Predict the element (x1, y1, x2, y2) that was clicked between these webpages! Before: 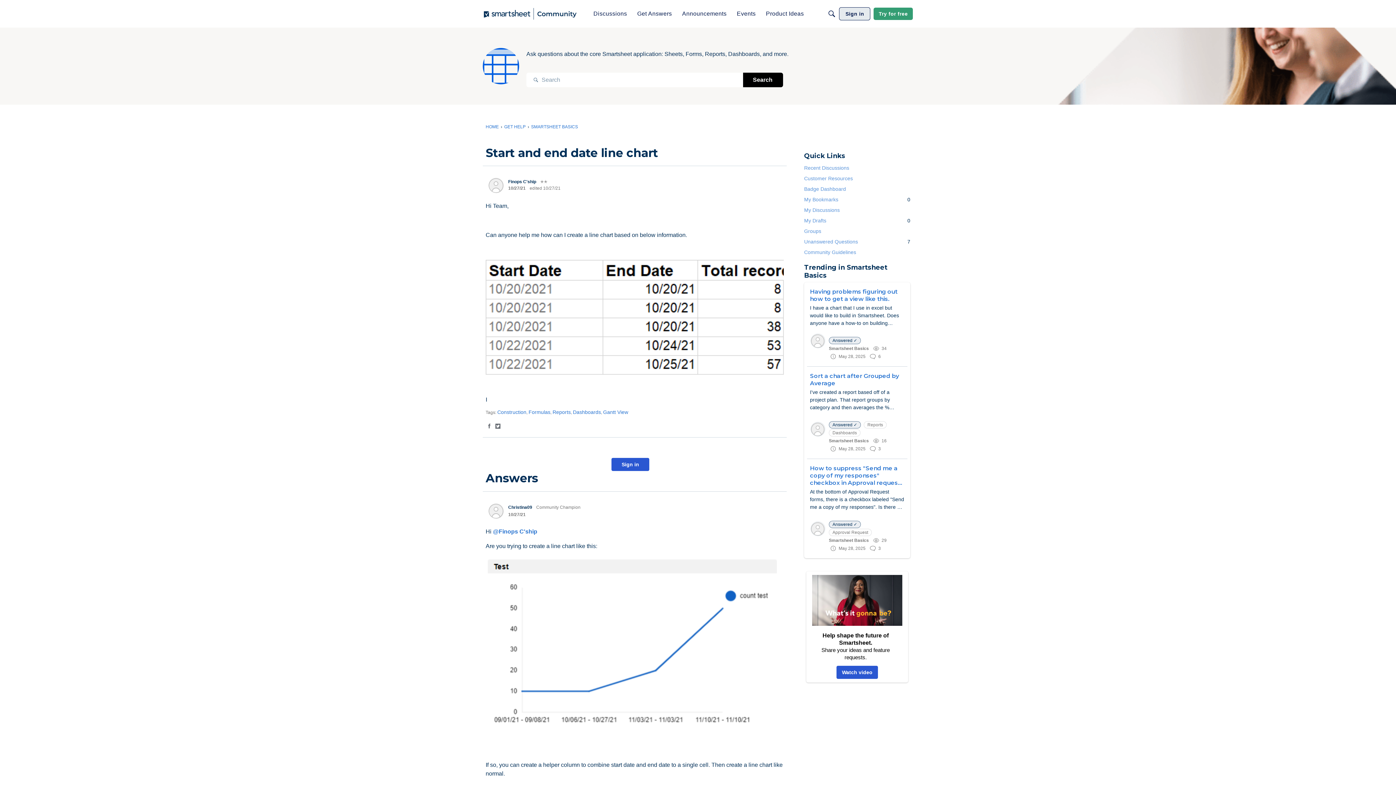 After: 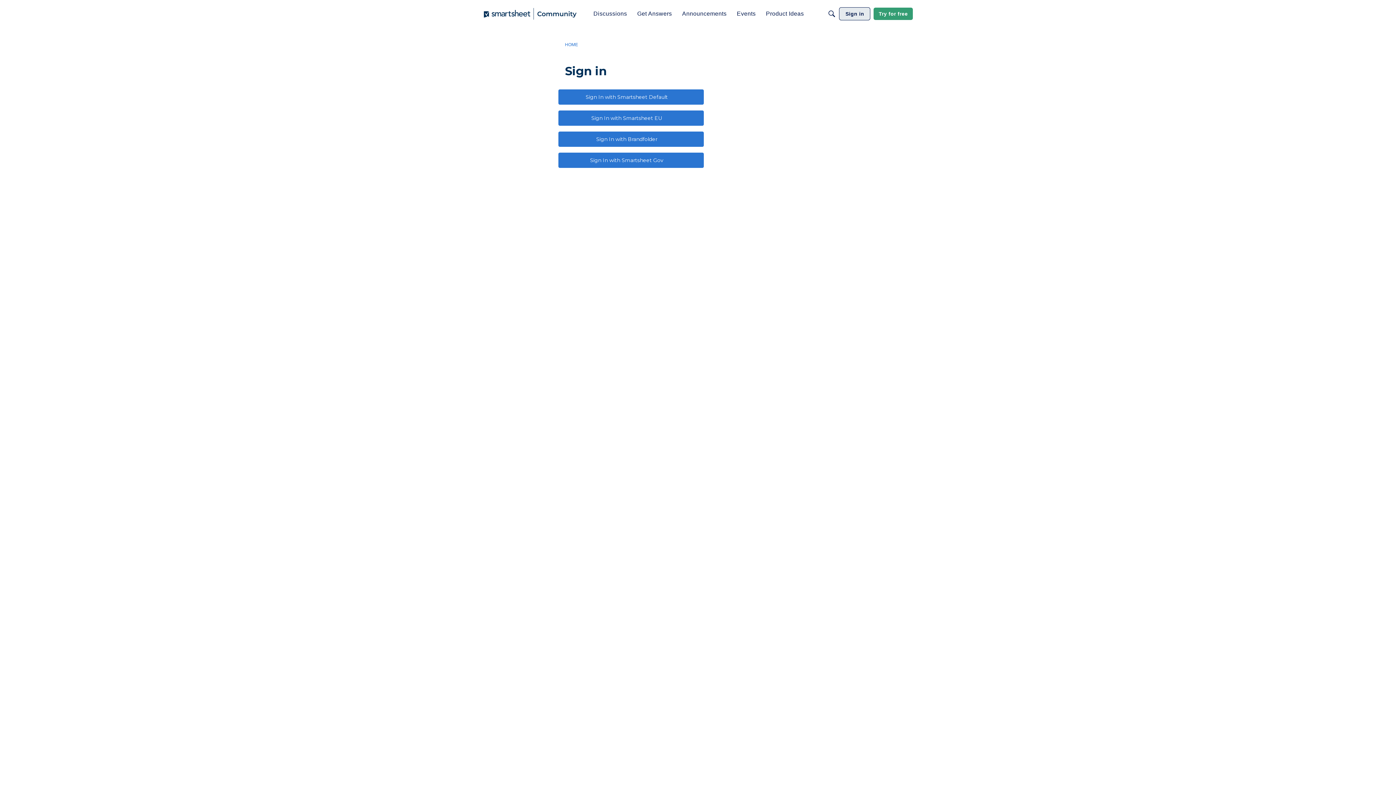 Action: bbox: (810, 521, 825, 536)